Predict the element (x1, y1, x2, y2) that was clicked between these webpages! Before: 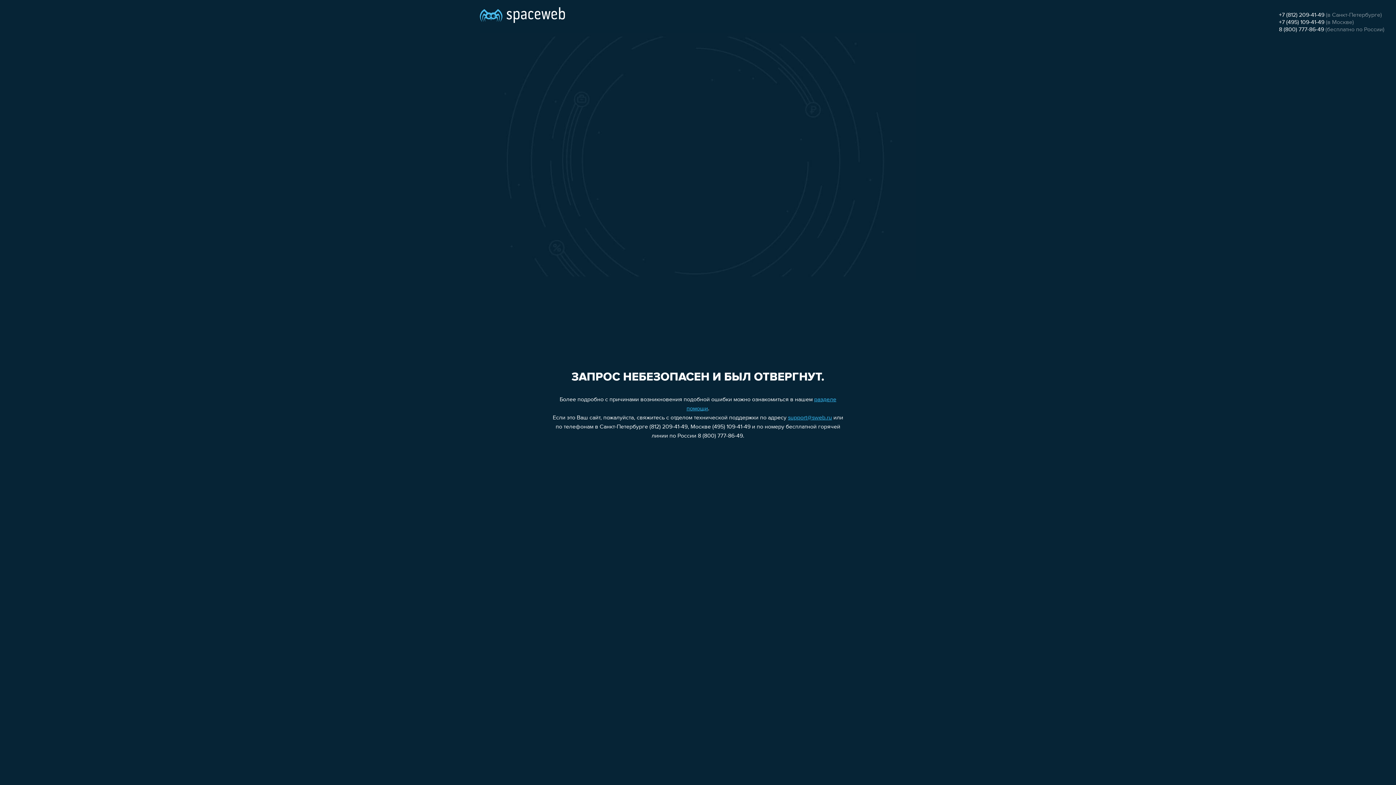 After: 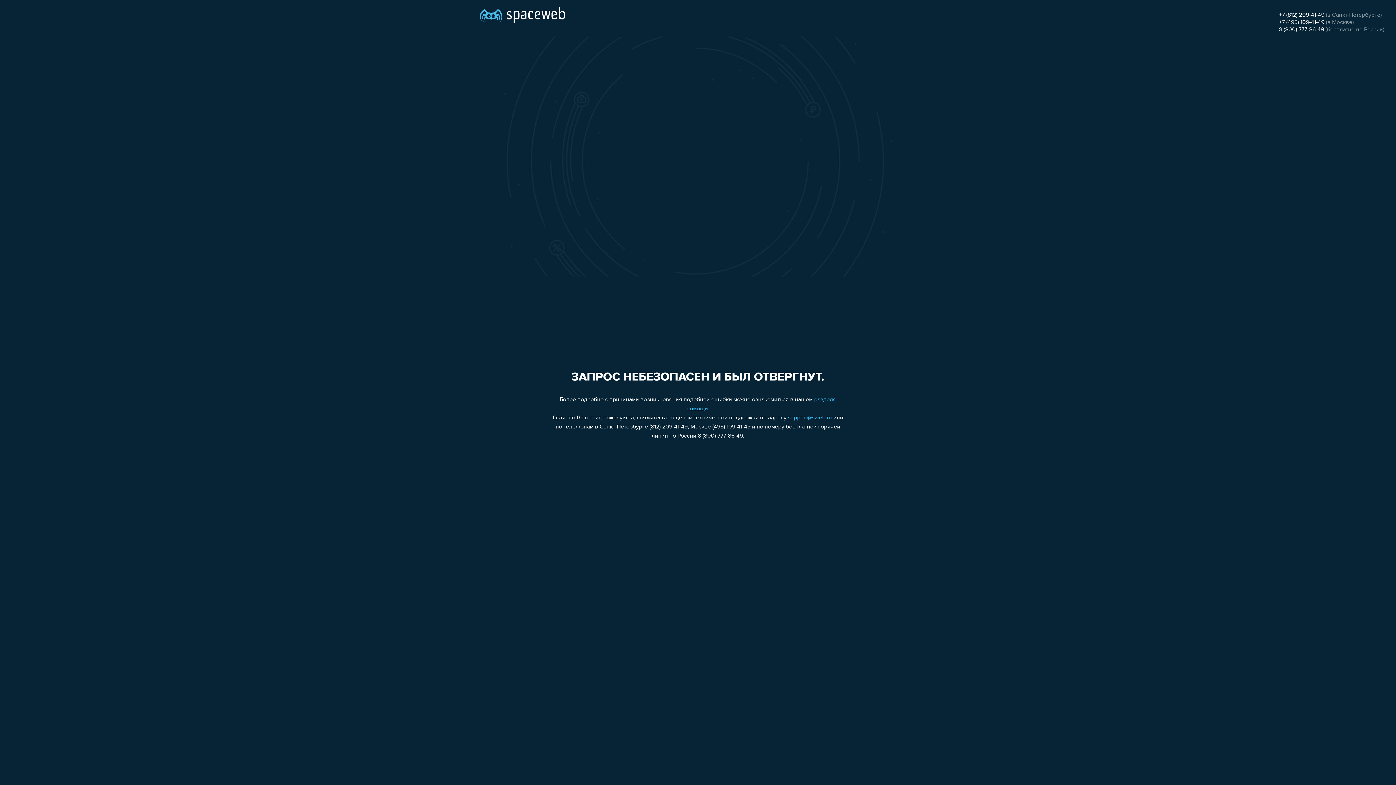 Action: bbox: (1279, 19, 1324, 25) label: +7 (495) 109-41-49